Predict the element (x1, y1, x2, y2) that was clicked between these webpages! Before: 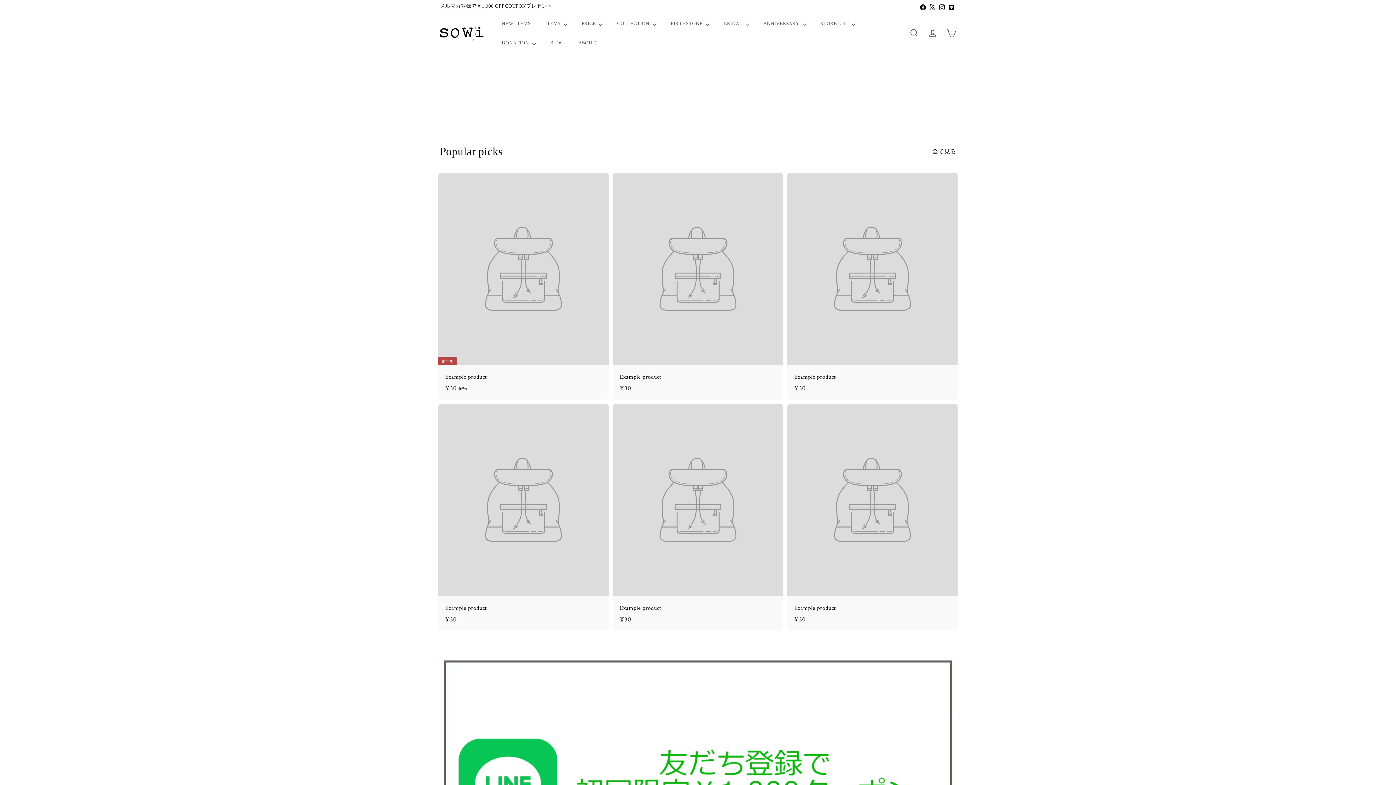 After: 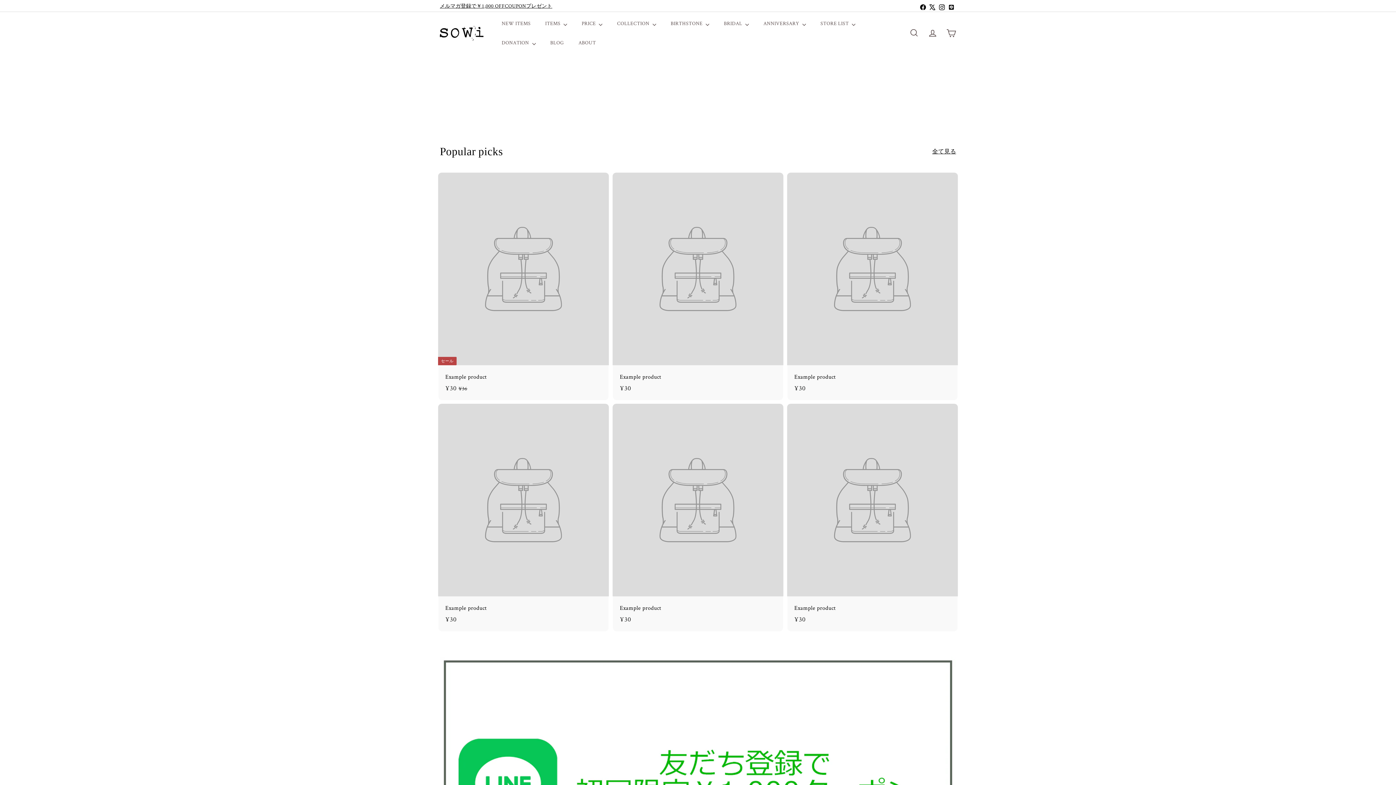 Action: label: Example product
¥30
¥30 bbox: (787, 172, 958, 400)